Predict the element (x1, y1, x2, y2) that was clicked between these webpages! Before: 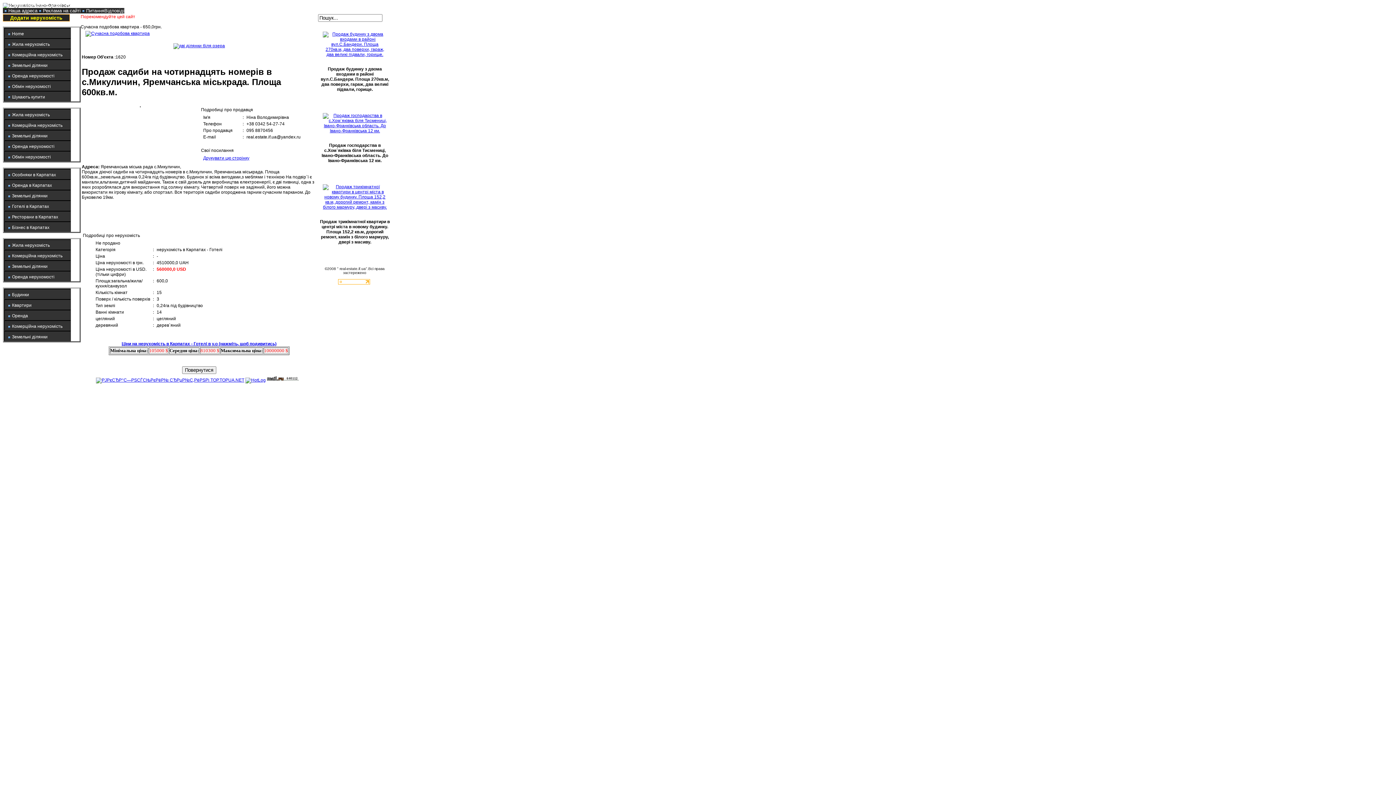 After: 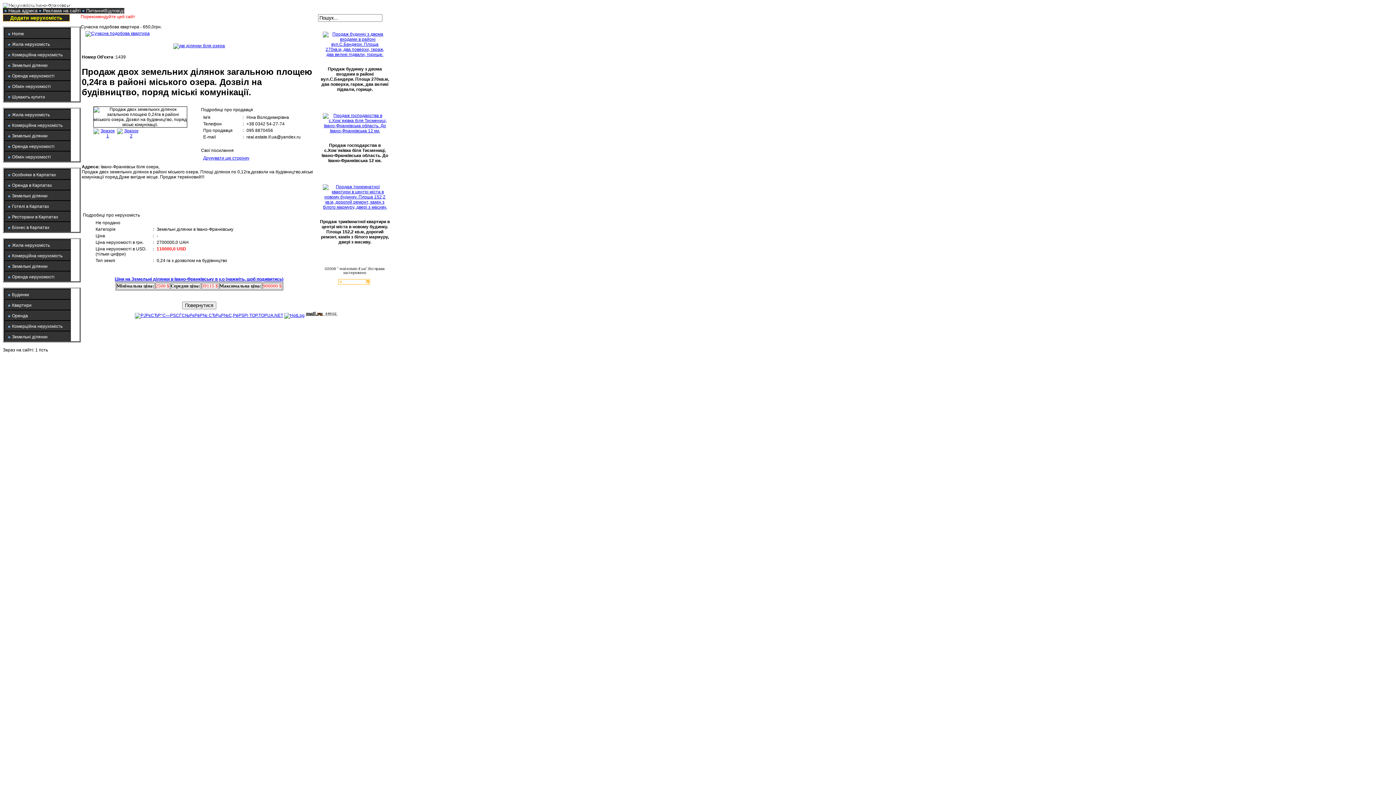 Action: bbox: (173, 43, 224, 48)